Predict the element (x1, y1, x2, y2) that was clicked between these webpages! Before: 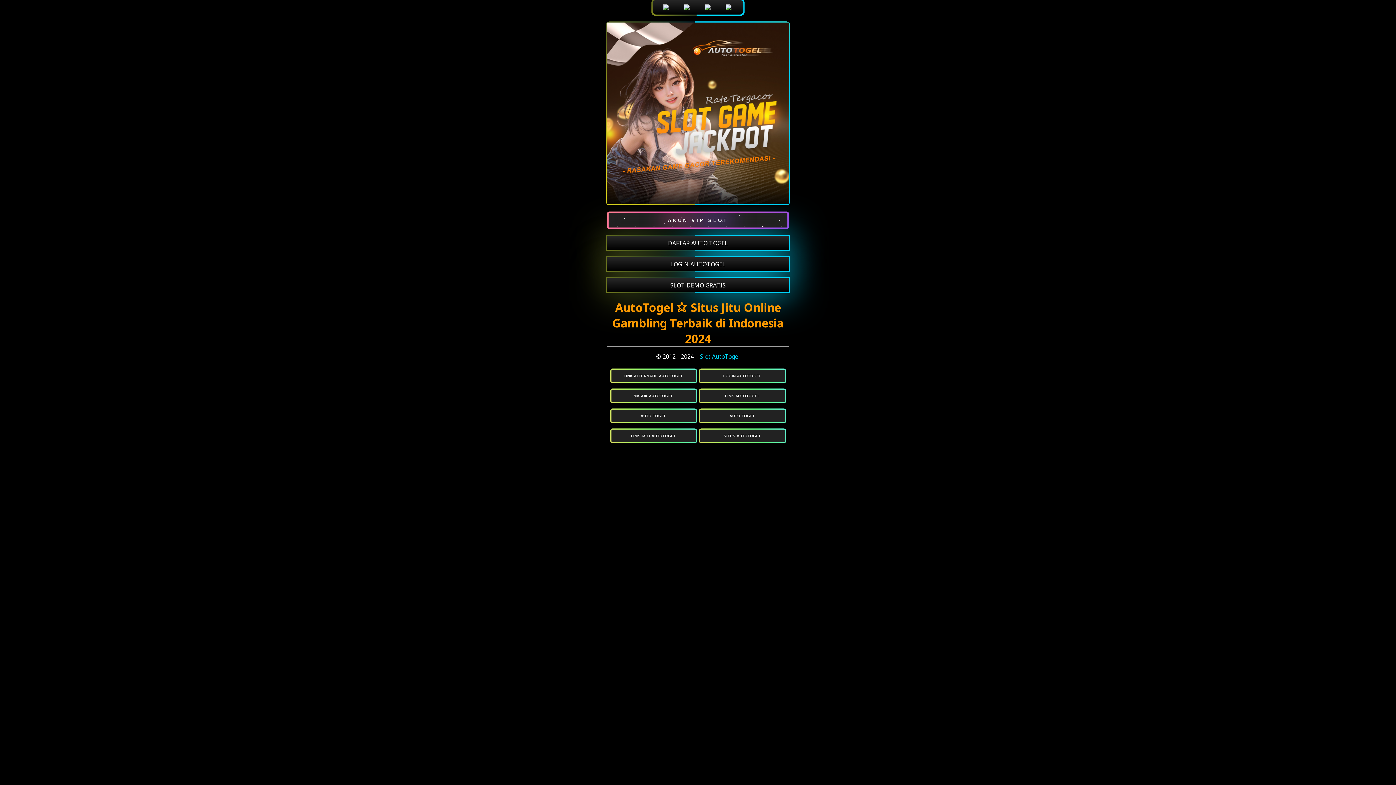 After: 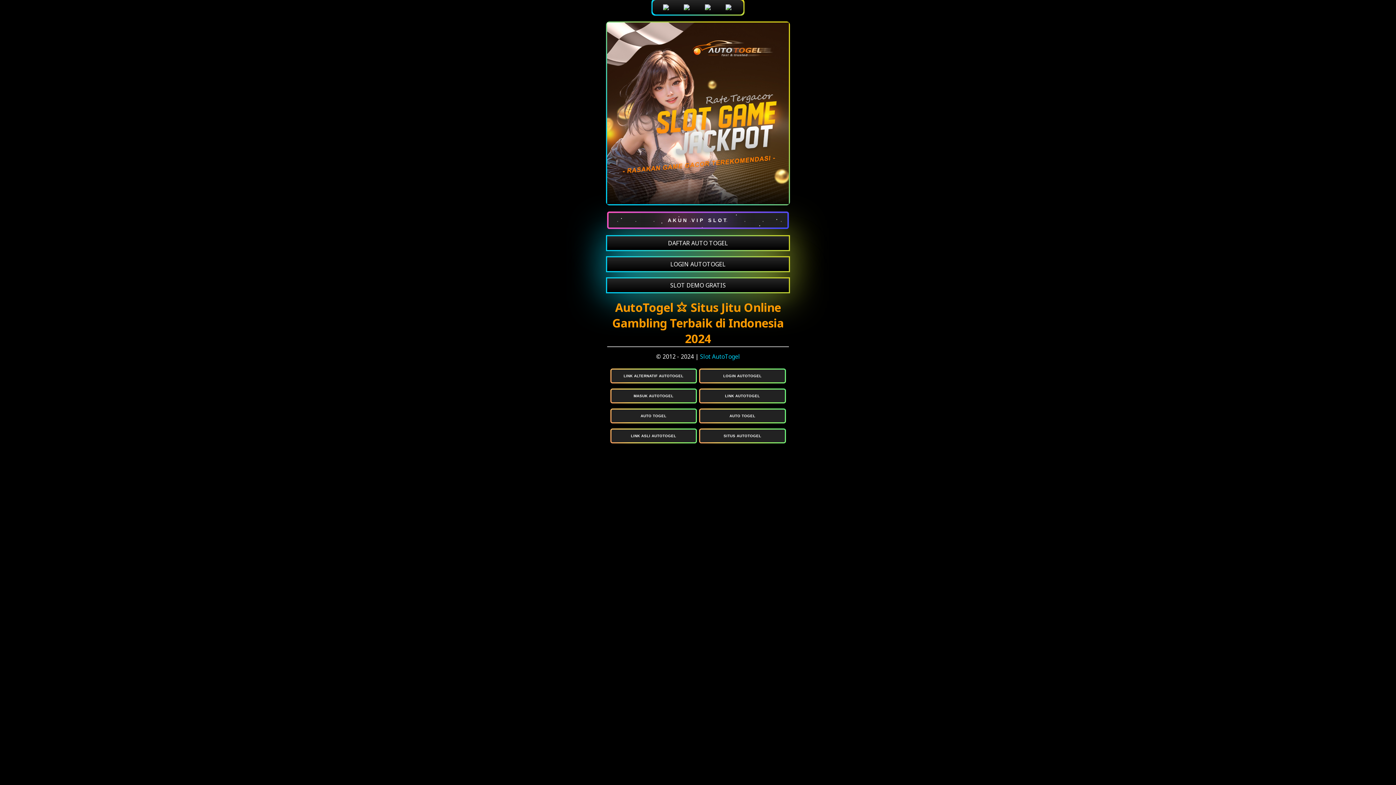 Action: label: LINK AUTOTOGEL bbox: (700, 389, 784, 402)